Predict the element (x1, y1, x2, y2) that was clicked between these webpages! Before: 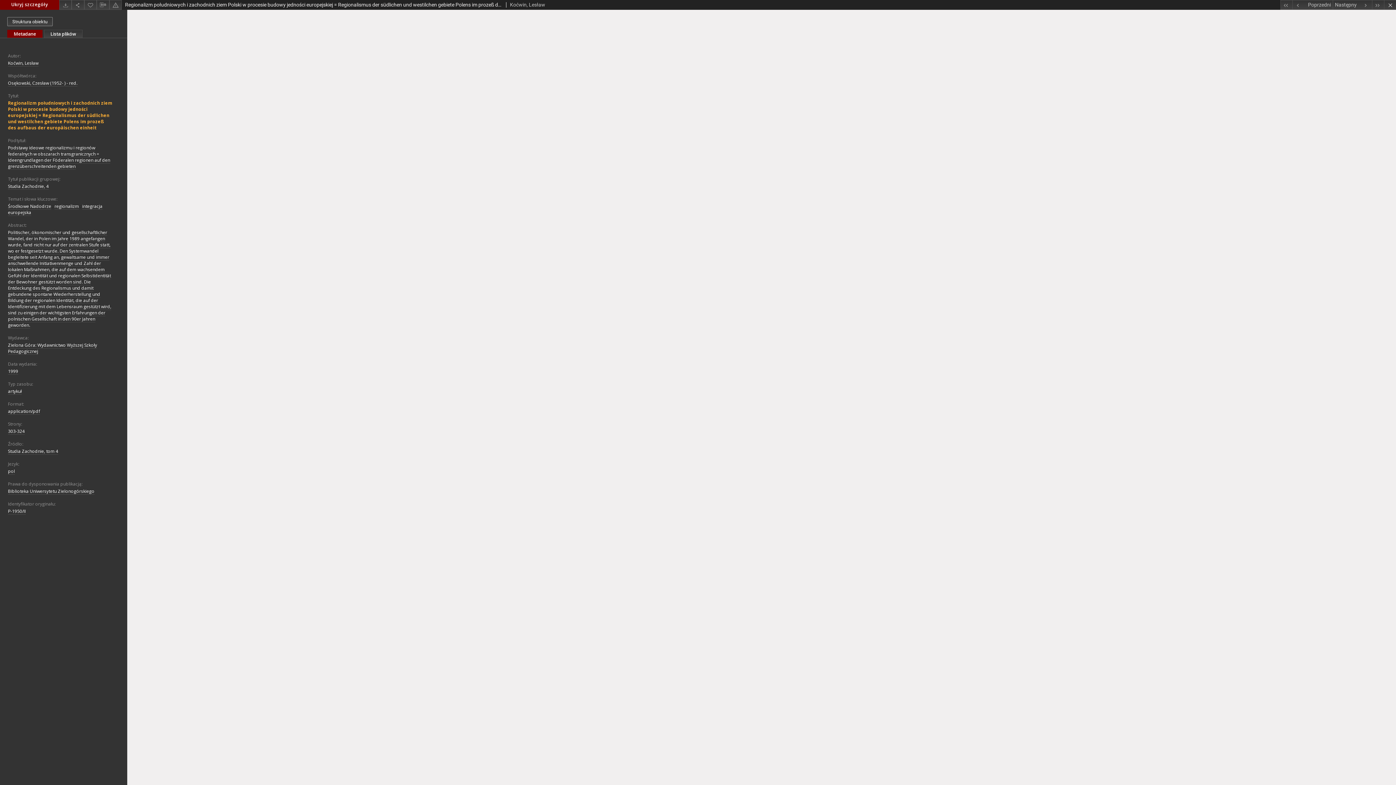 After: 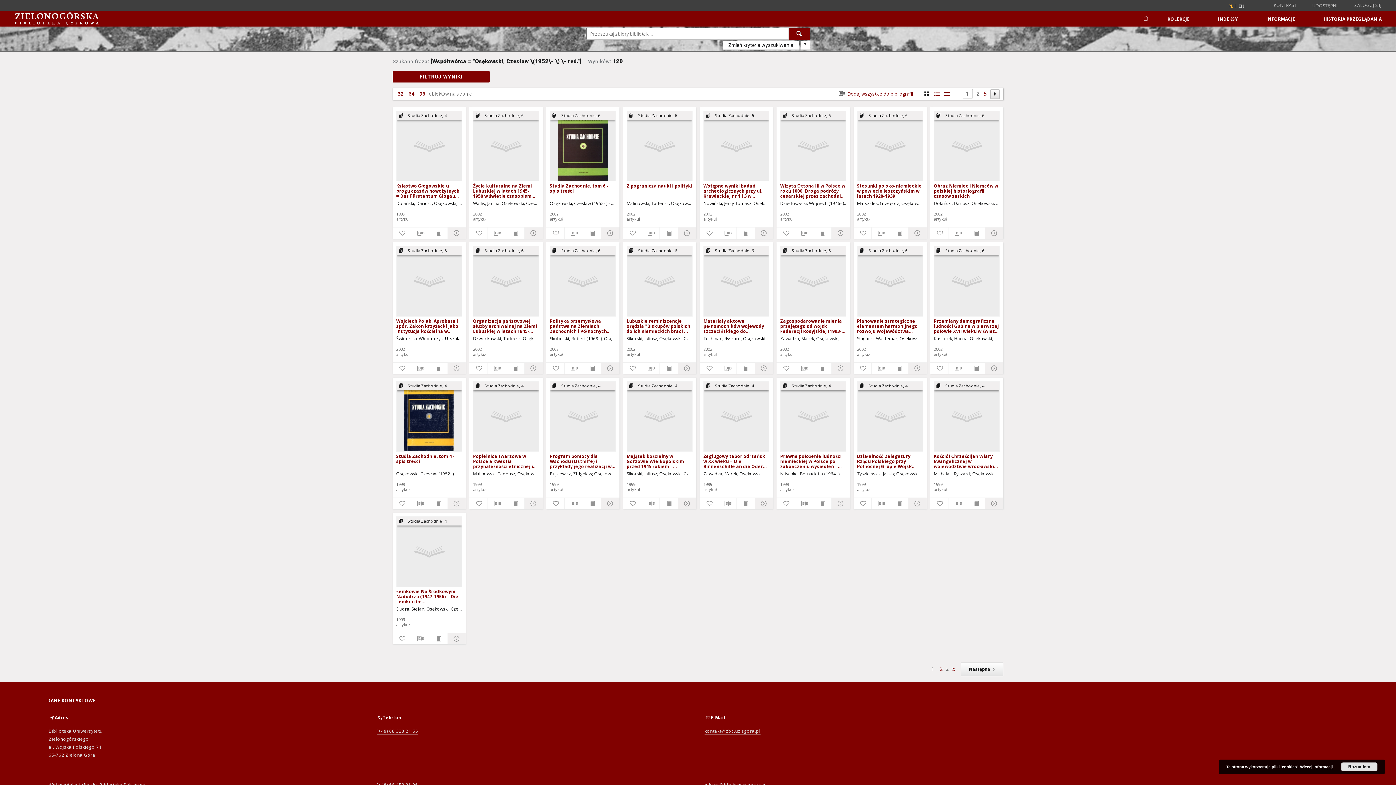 Action: label: Osękowski, Czesław (1952- ) - red. bbox: (8, 80, 77, 86)